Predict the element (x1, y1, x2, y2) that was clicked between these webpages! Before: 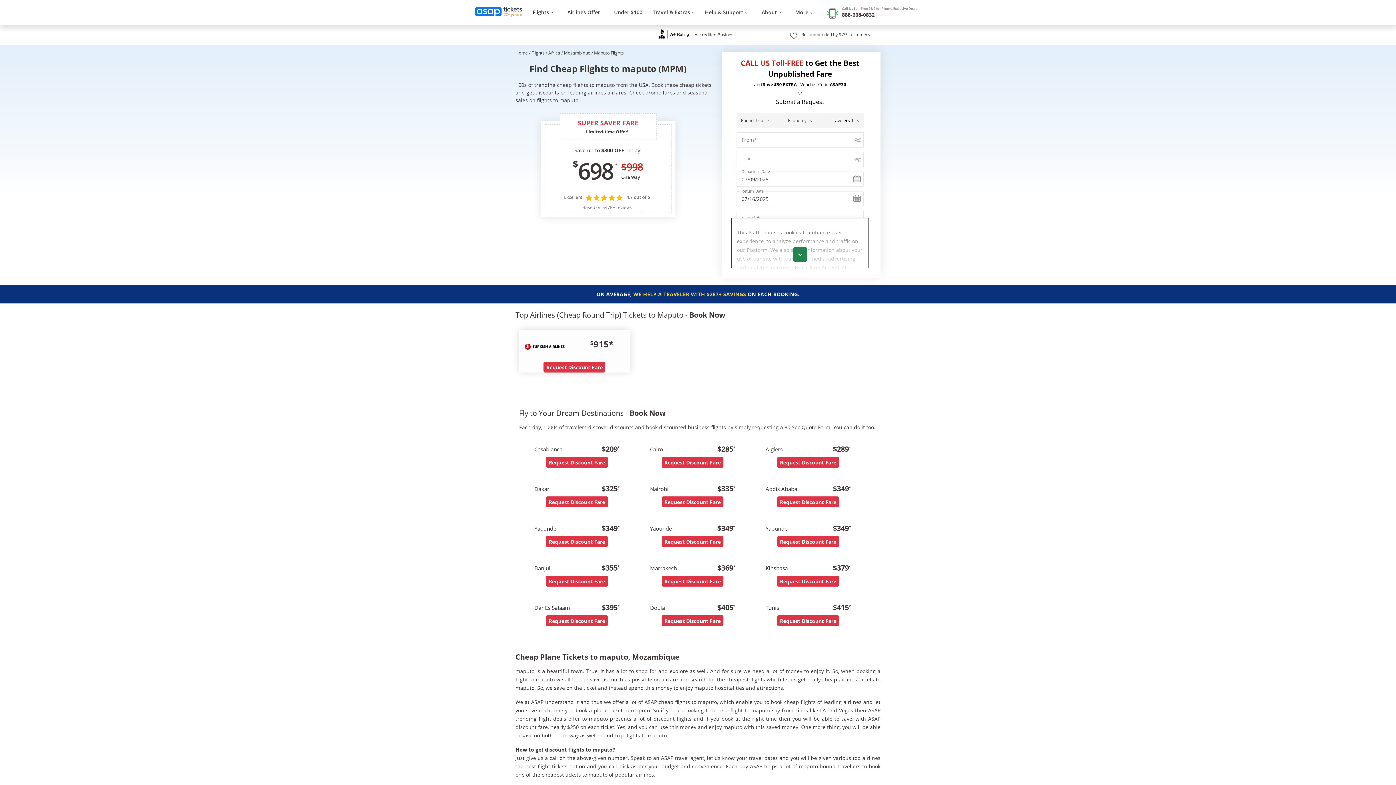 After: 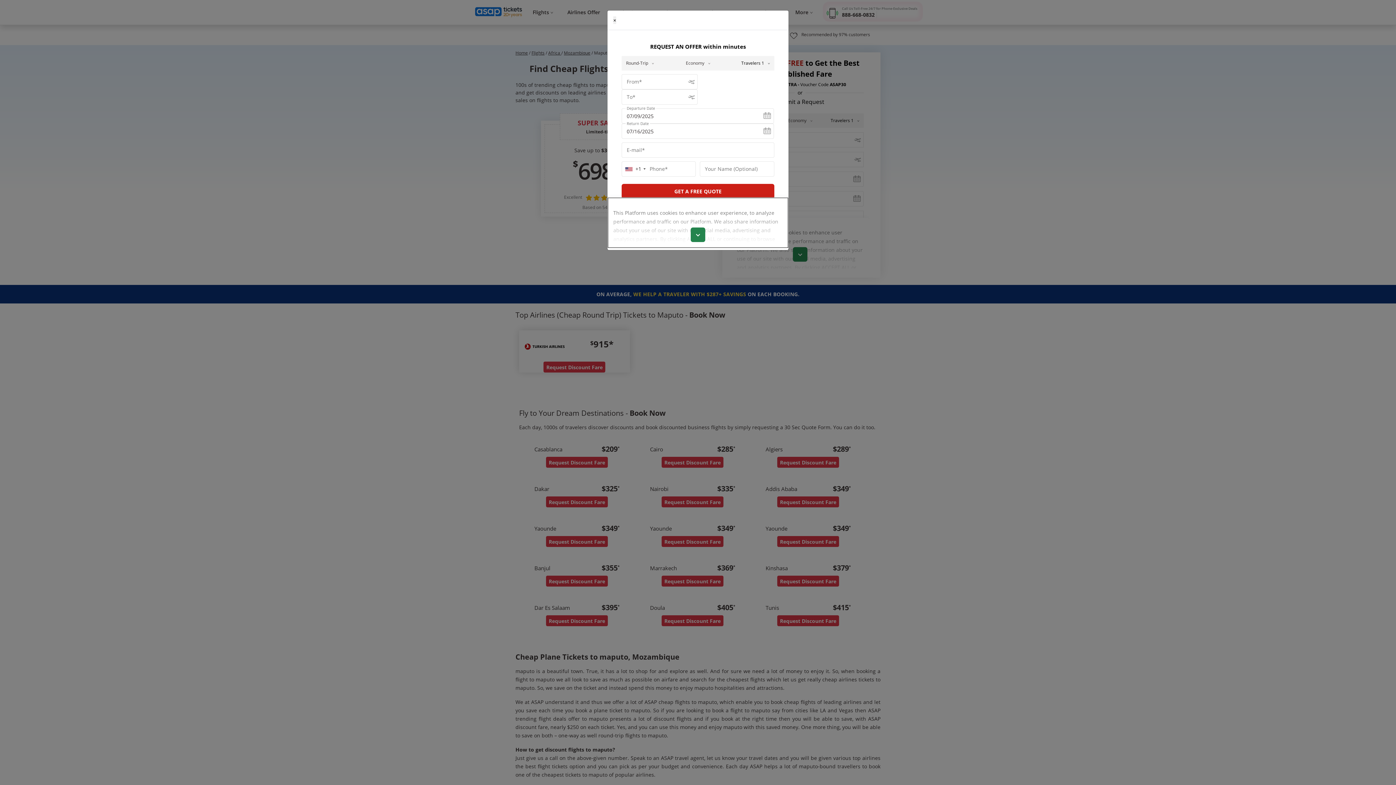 Action: label: Request Discount Fare bbox: (546, 576, 607, 586)